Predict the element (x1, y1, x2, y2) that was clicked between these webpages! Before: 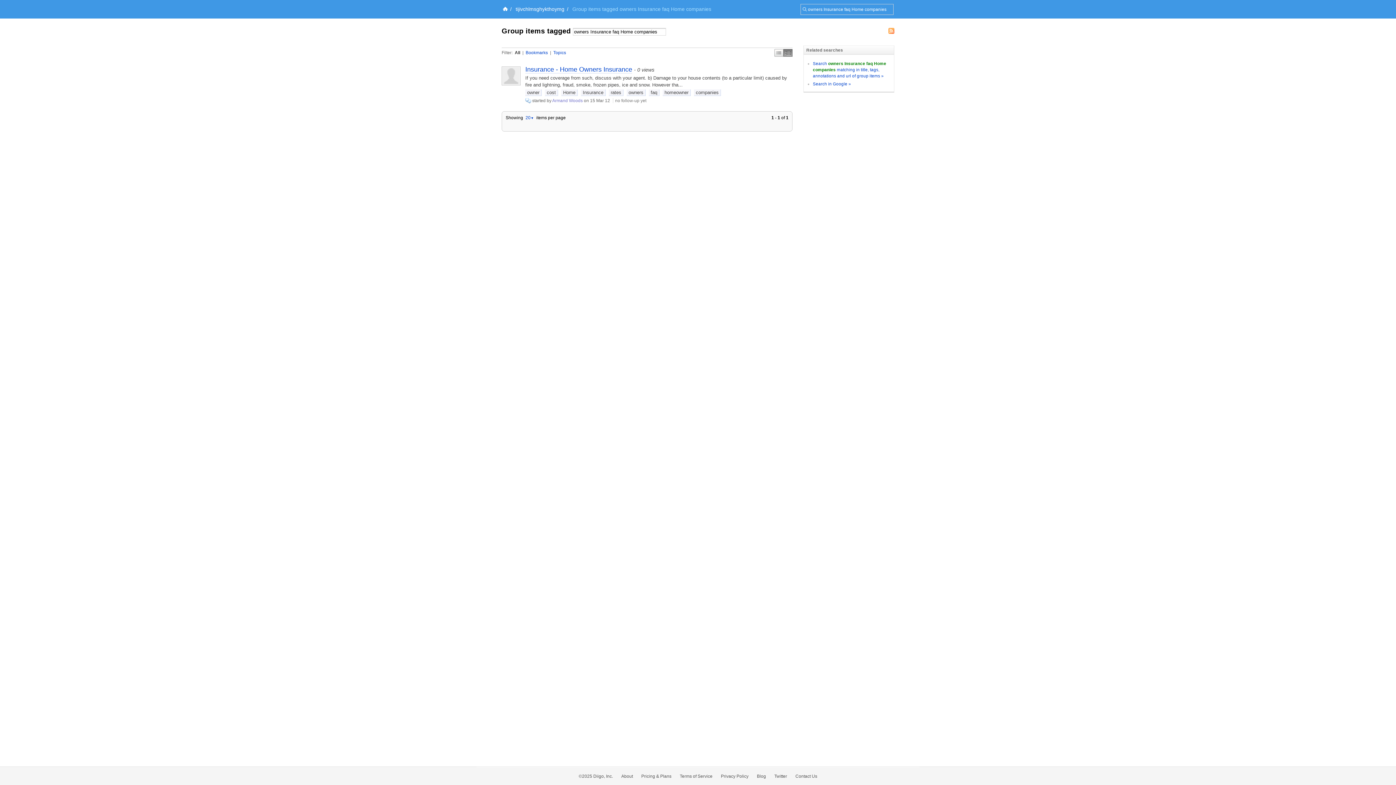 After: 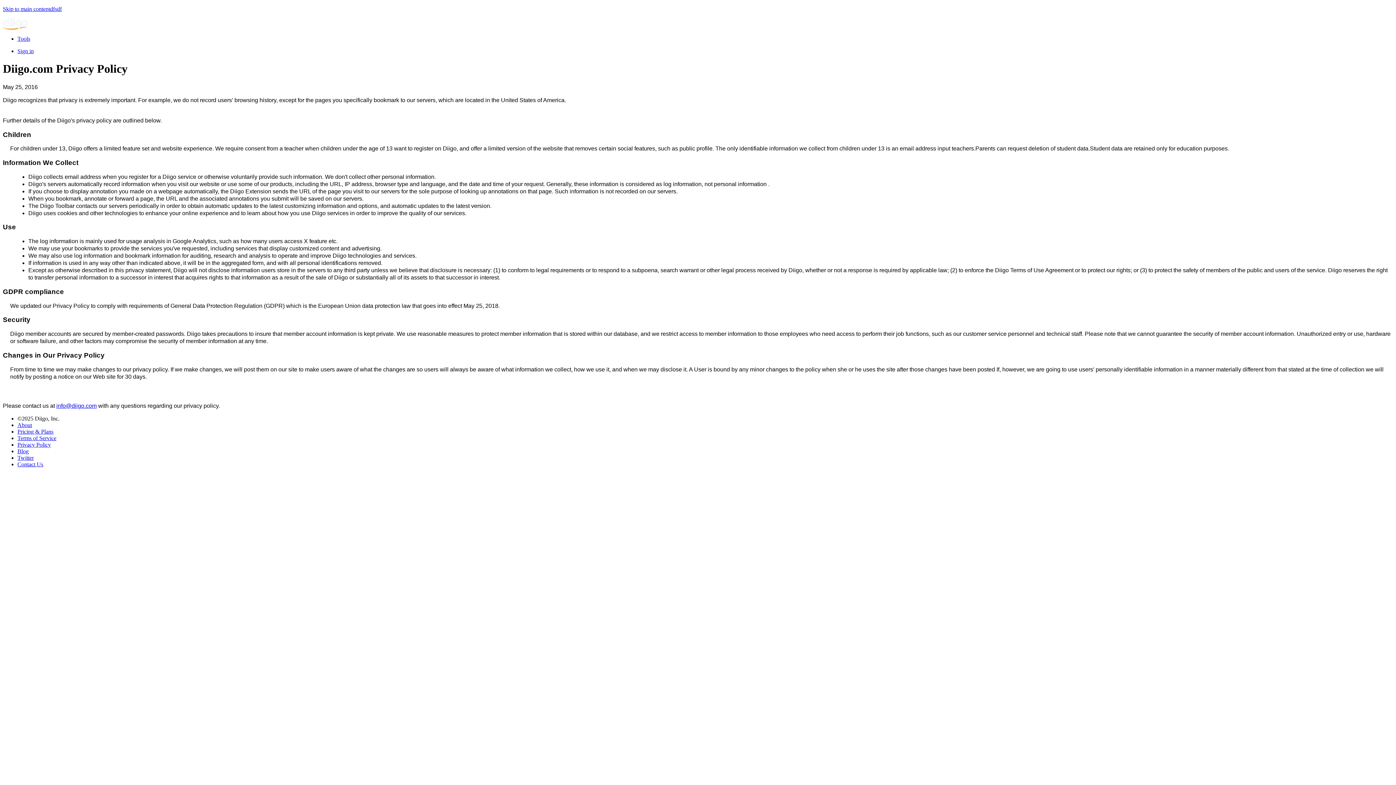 Action: label: Privacy Policy bbox: (721, 774, 748, 779)